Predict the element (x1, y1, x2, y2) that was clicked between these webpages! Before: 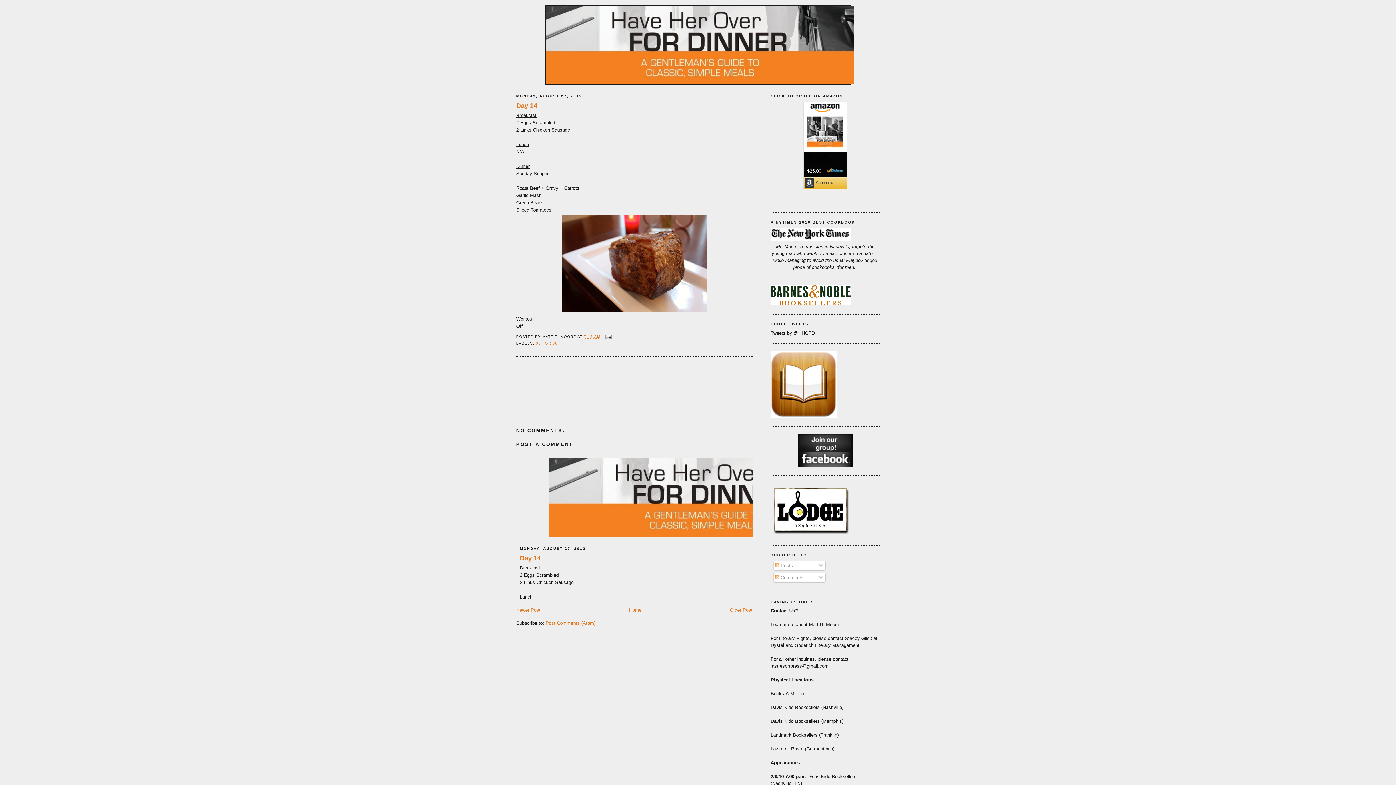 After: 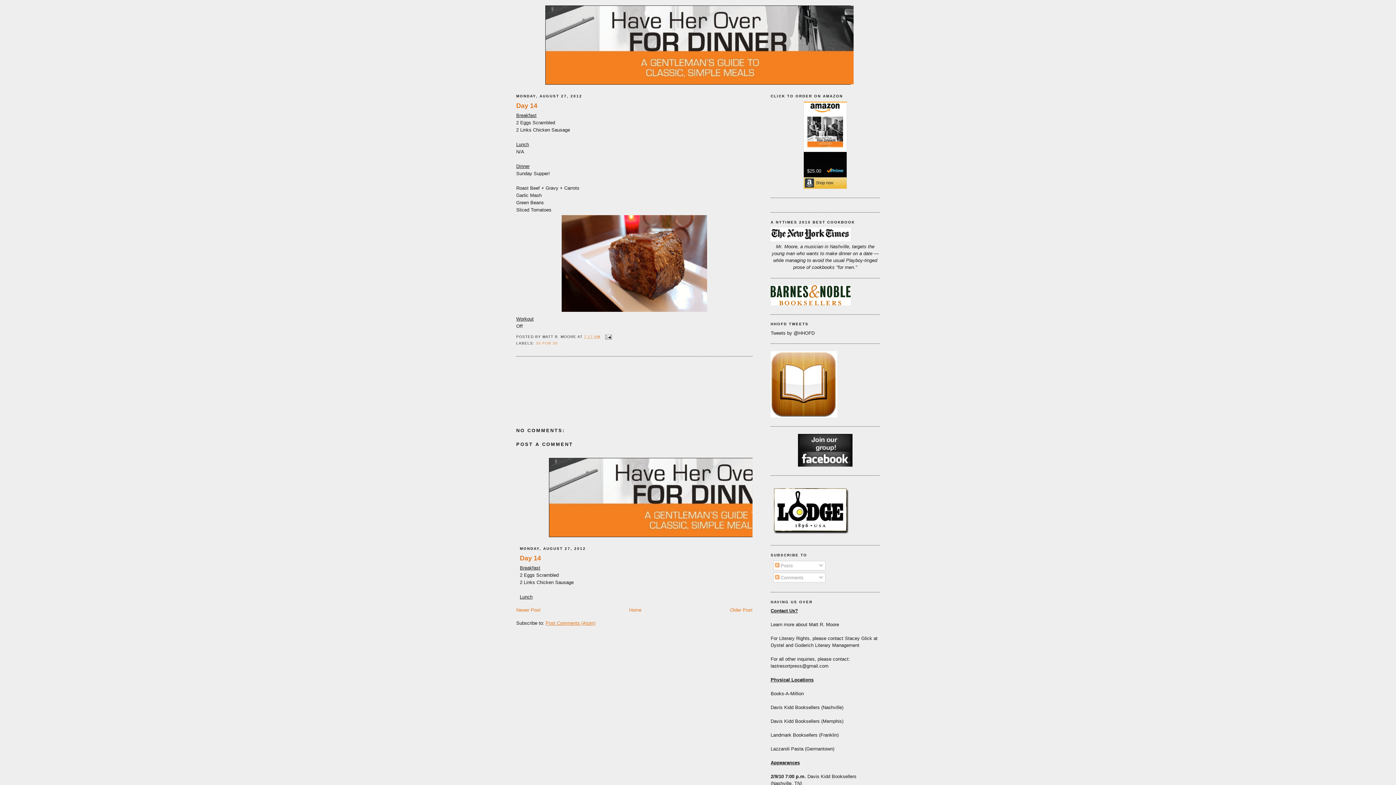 Action: label: Post Comments (Atom) bbox: (545, 620, 595, 626)